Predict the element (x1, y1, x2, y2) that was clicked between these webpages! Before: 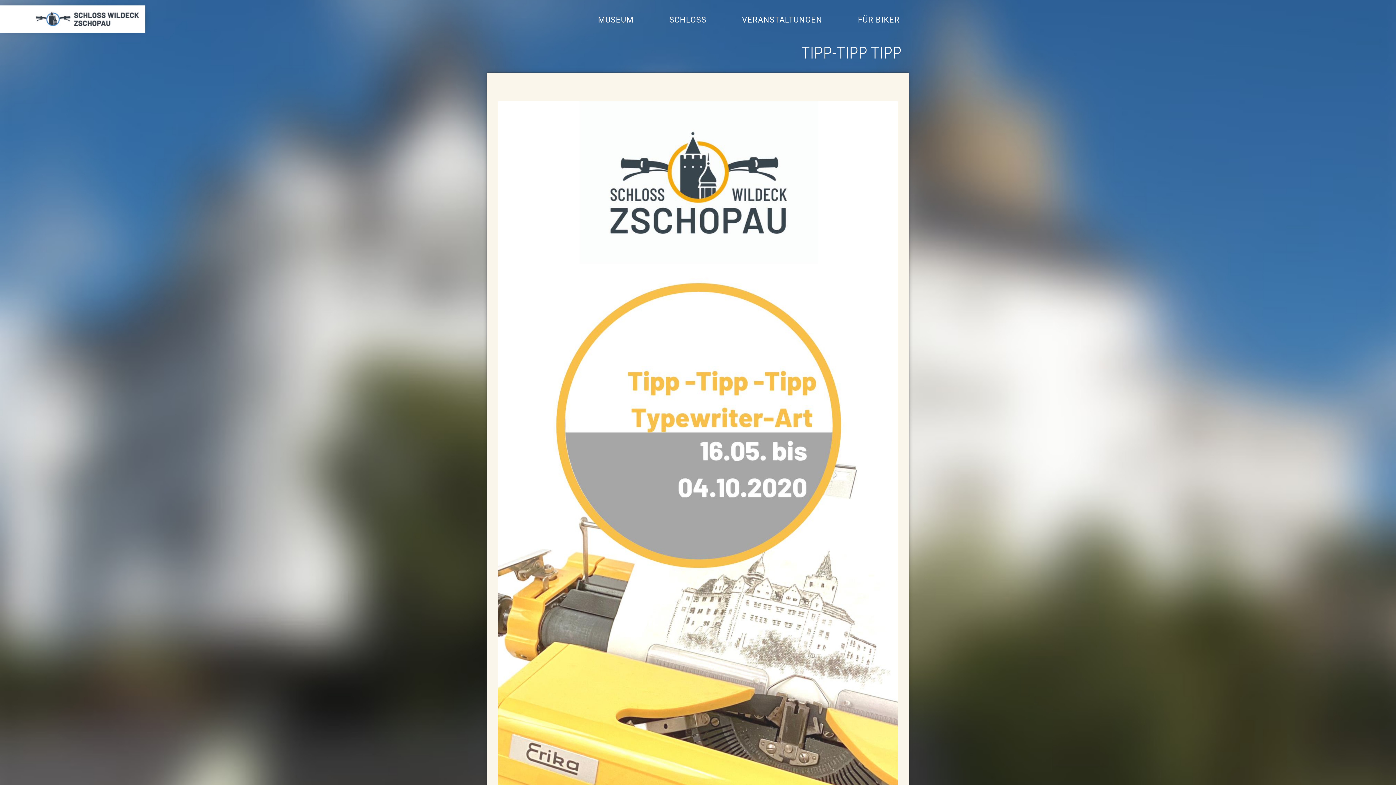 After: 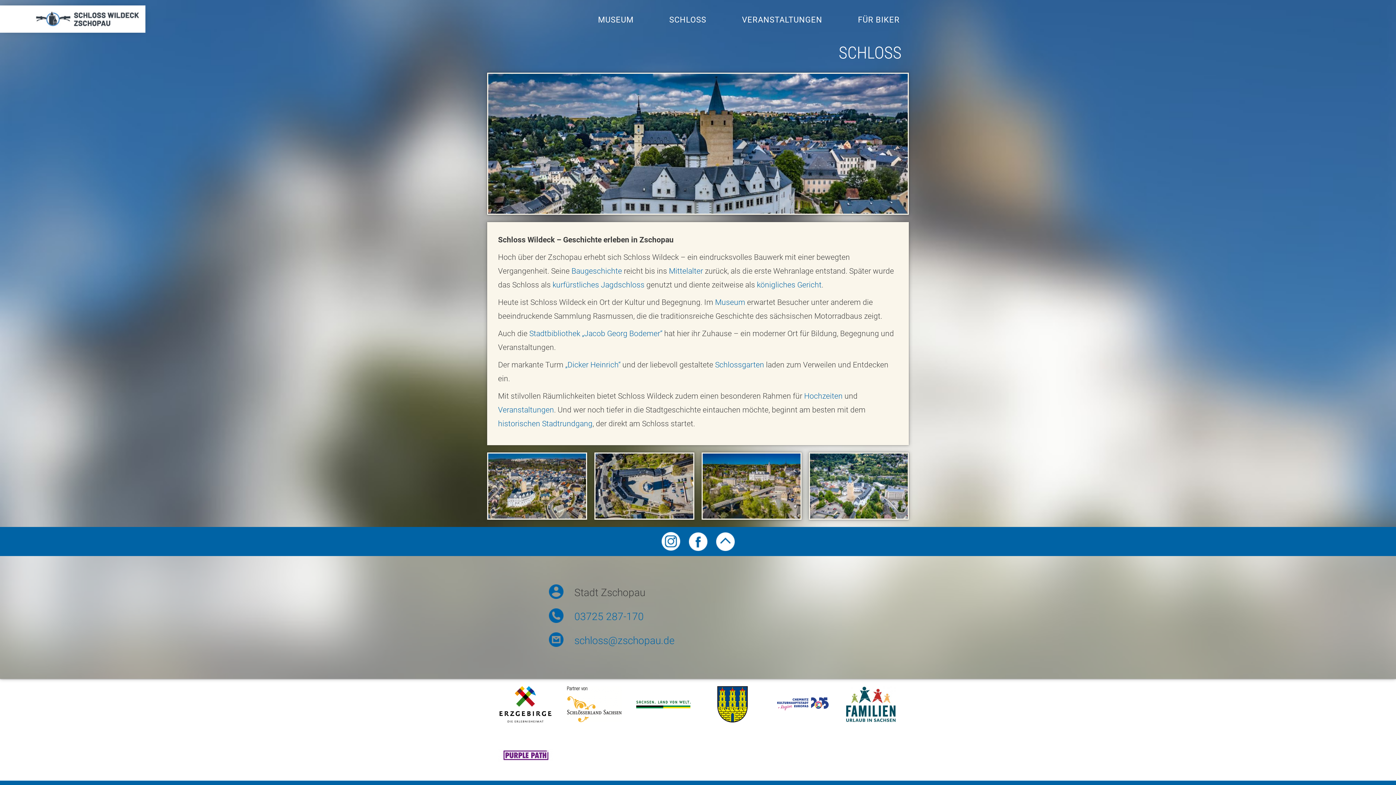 Action: bbox: (669, 8, 706, 30) label: SCHLOSS